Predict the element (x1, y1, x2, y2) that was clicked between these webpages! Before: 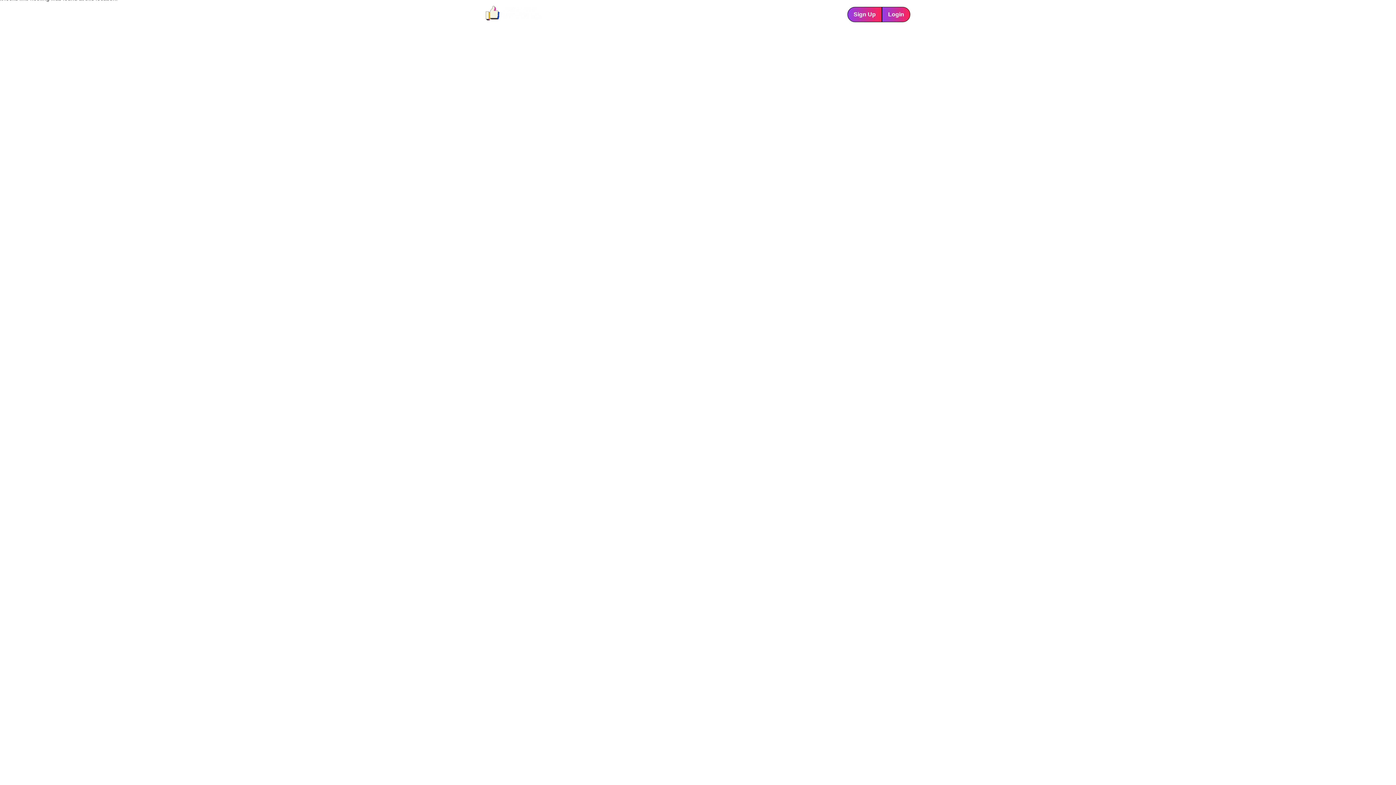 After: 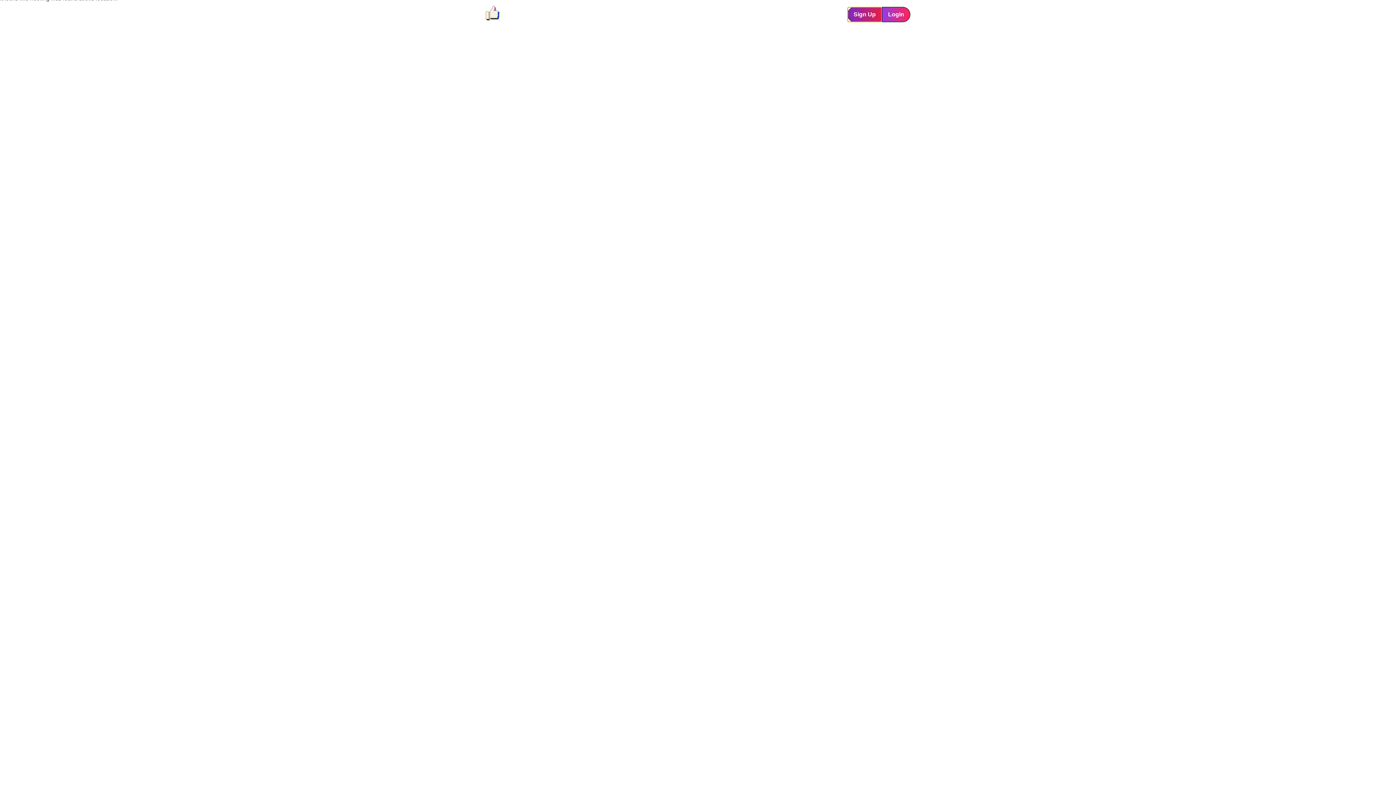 Action: label: Sign Up bbox: (847, 6, 882, 22)